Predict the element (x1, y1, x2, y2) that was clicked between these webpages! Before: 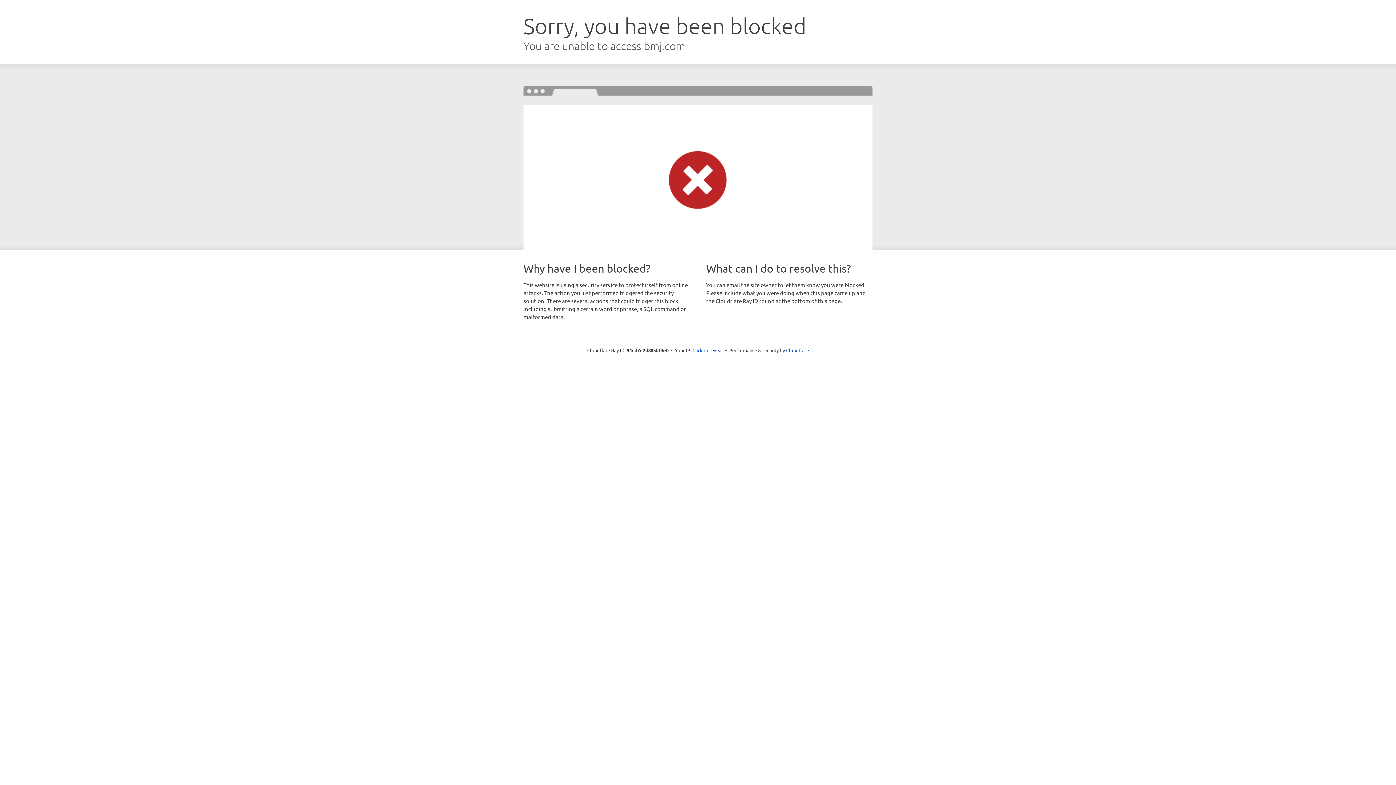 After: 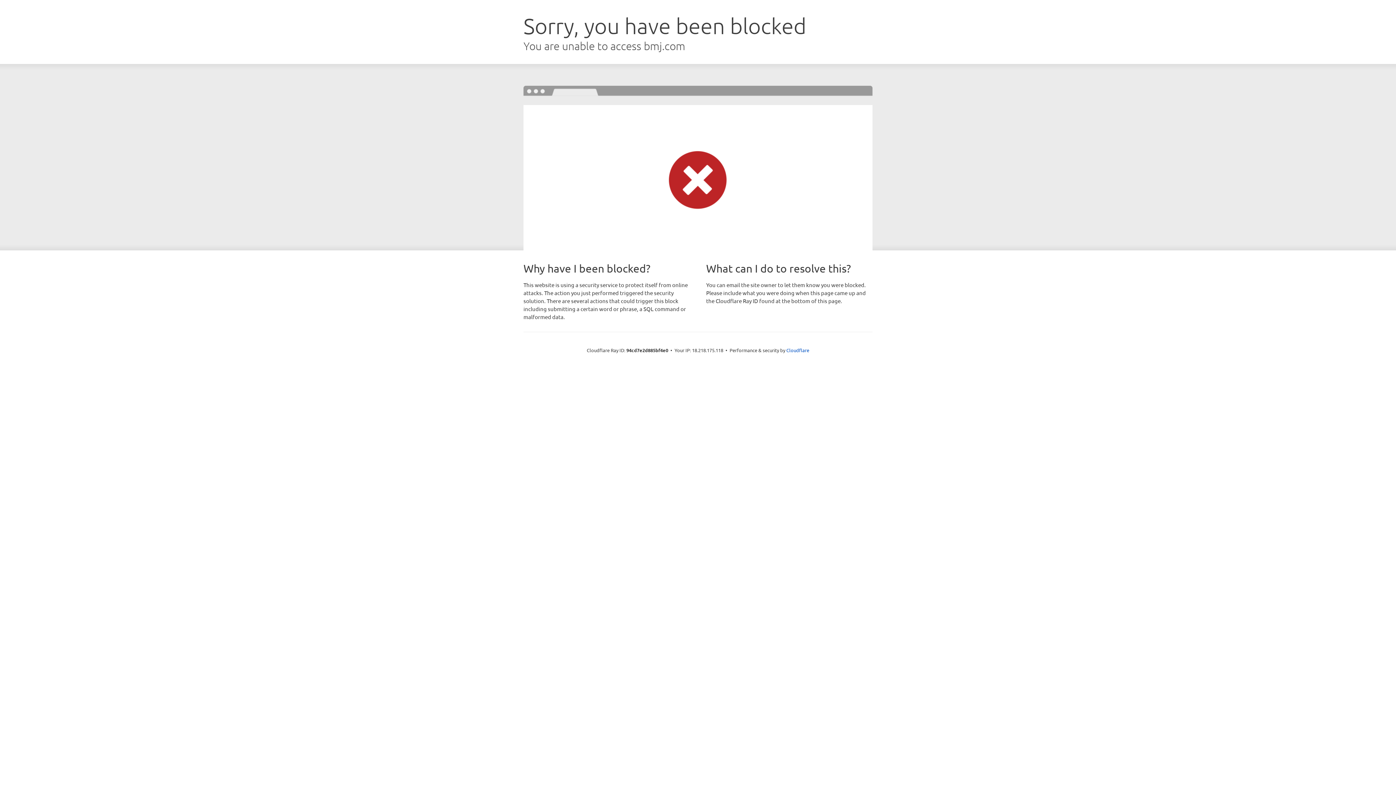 Action: bbox: (692, 346, 723, 353) label: Click to reveal